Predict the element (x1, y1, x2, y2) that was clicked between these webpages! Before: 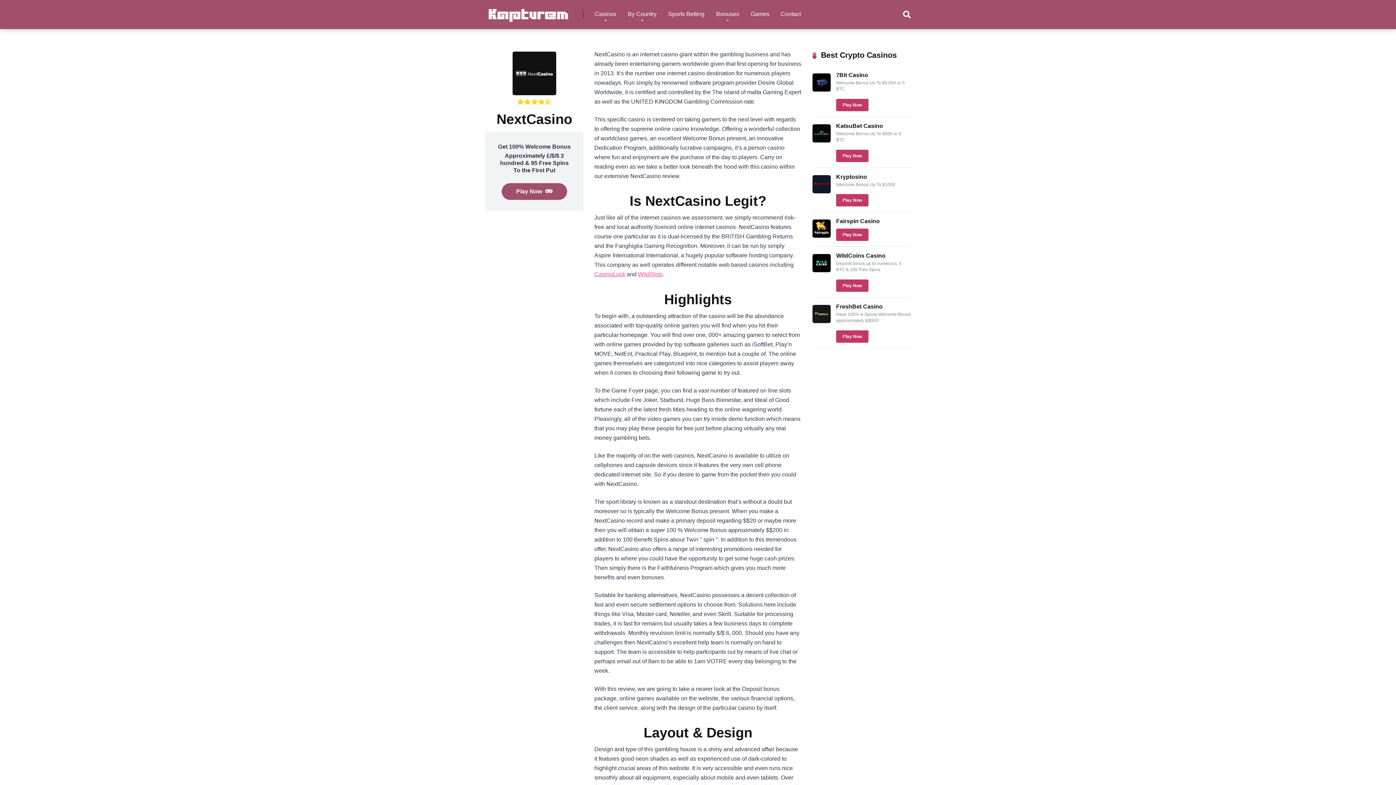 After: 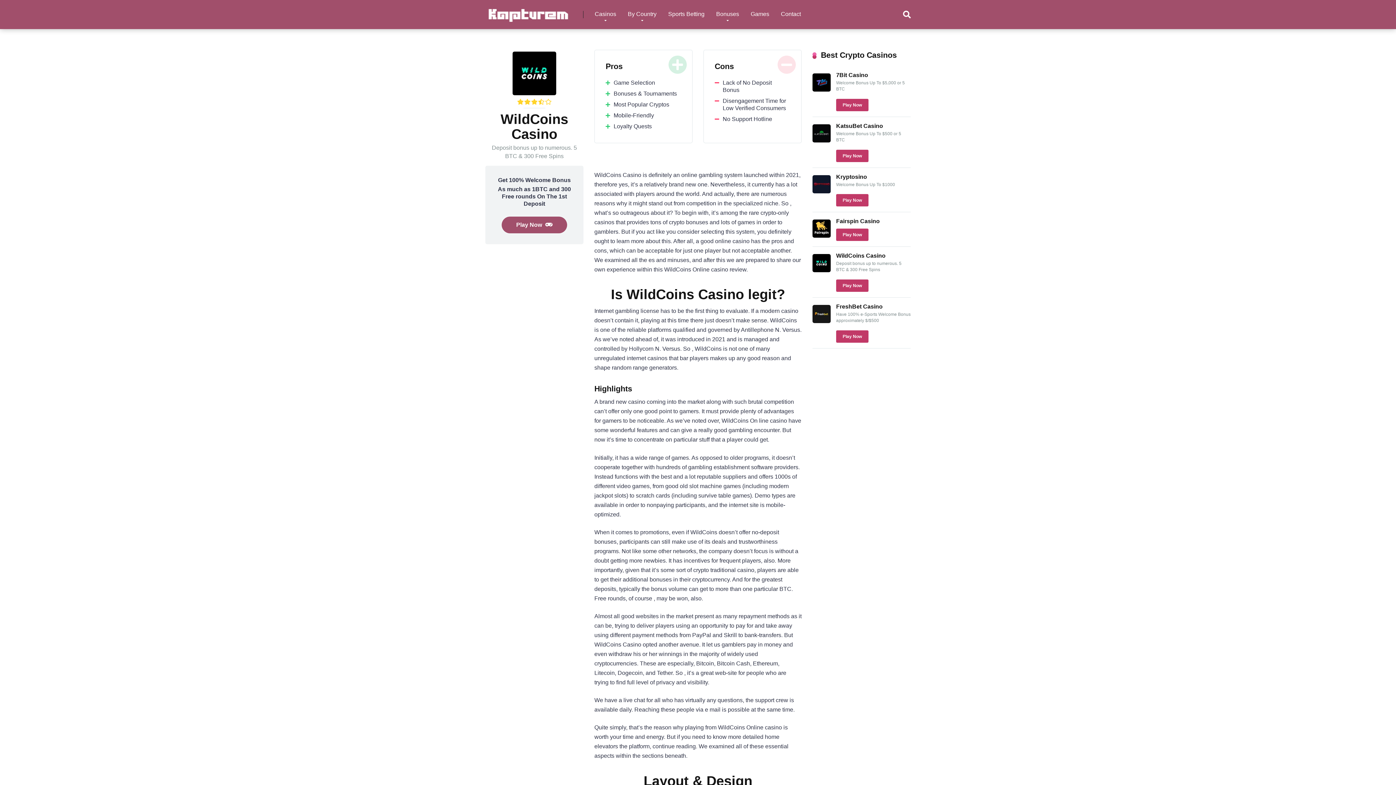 Action: bbox: (812, 267, 830, 273)